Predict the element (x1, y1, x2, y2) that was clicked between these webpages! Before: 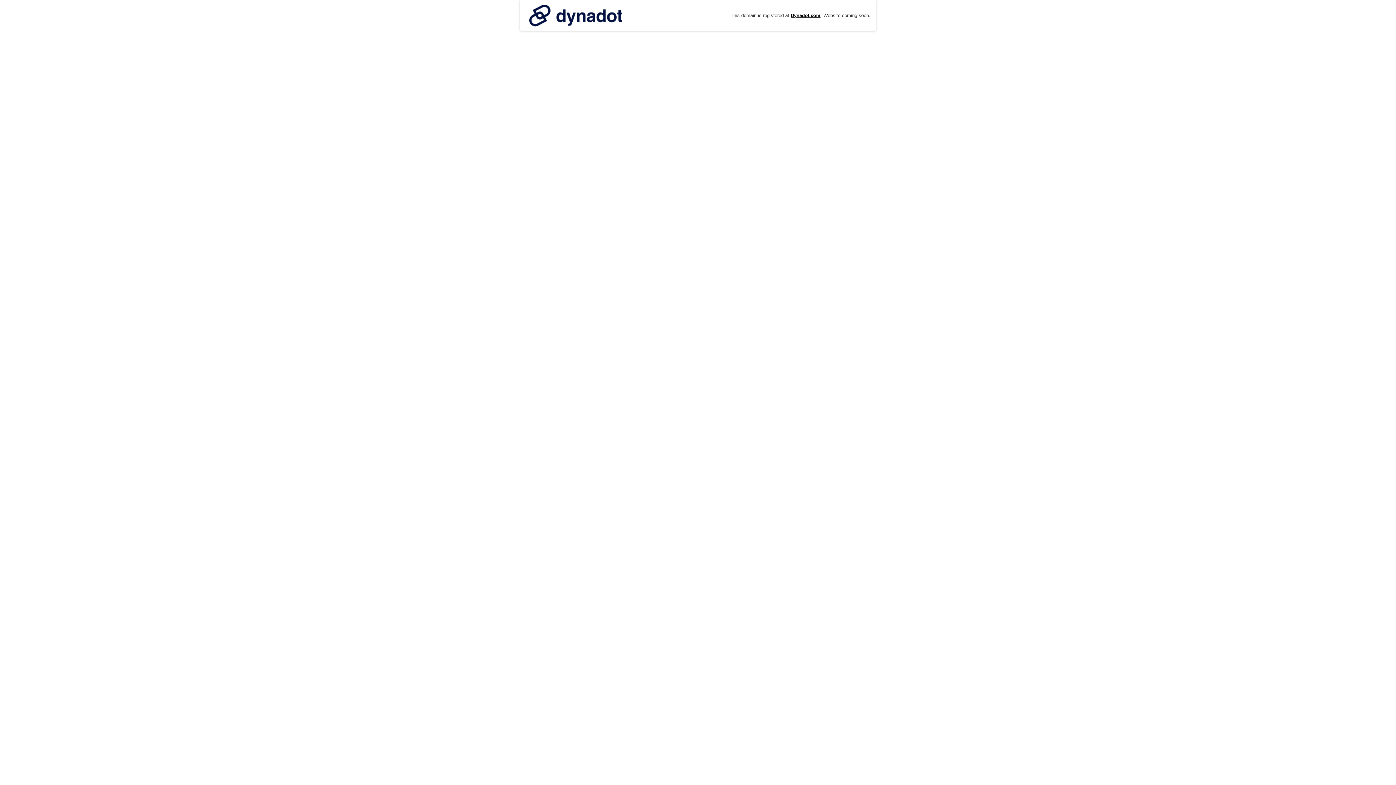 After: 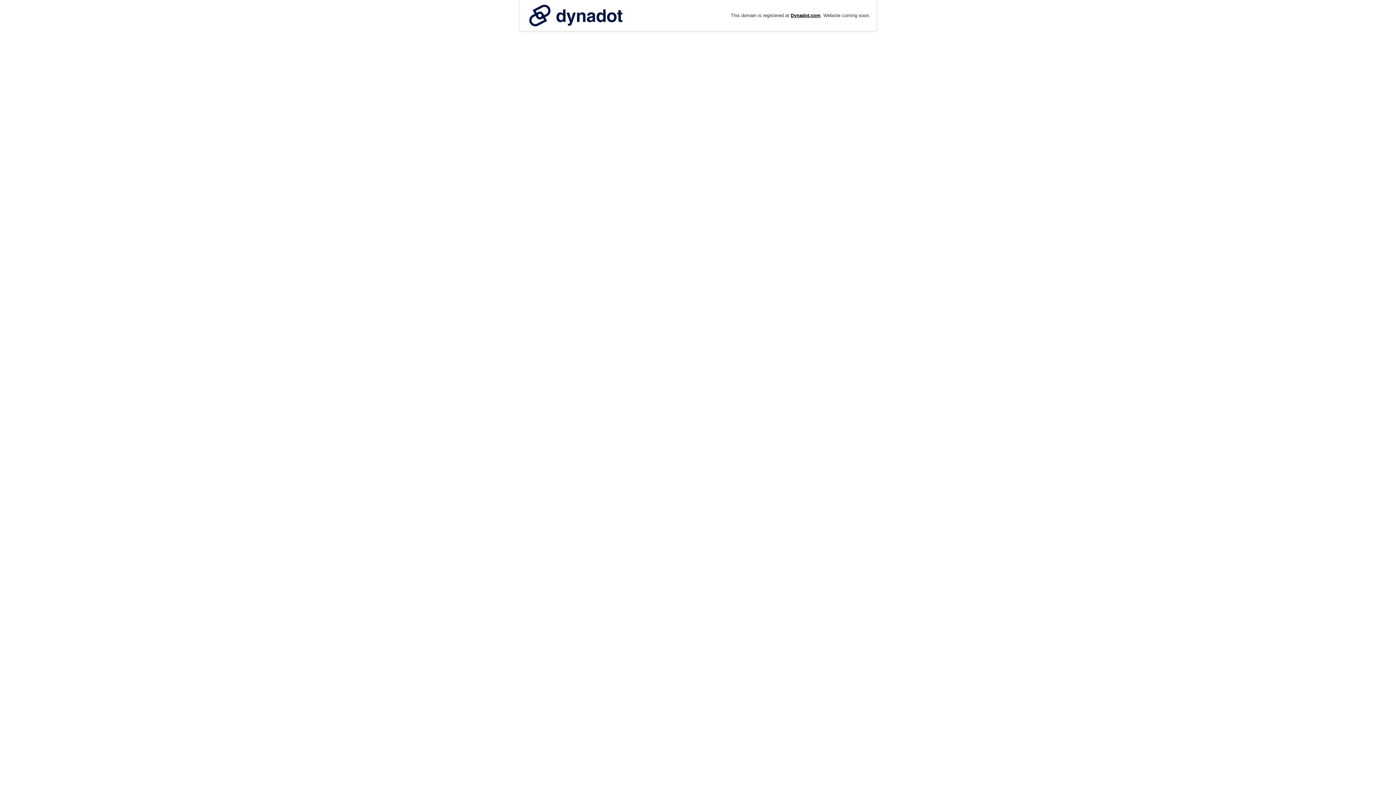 Action: bbox: (525, 0, 626, 30)